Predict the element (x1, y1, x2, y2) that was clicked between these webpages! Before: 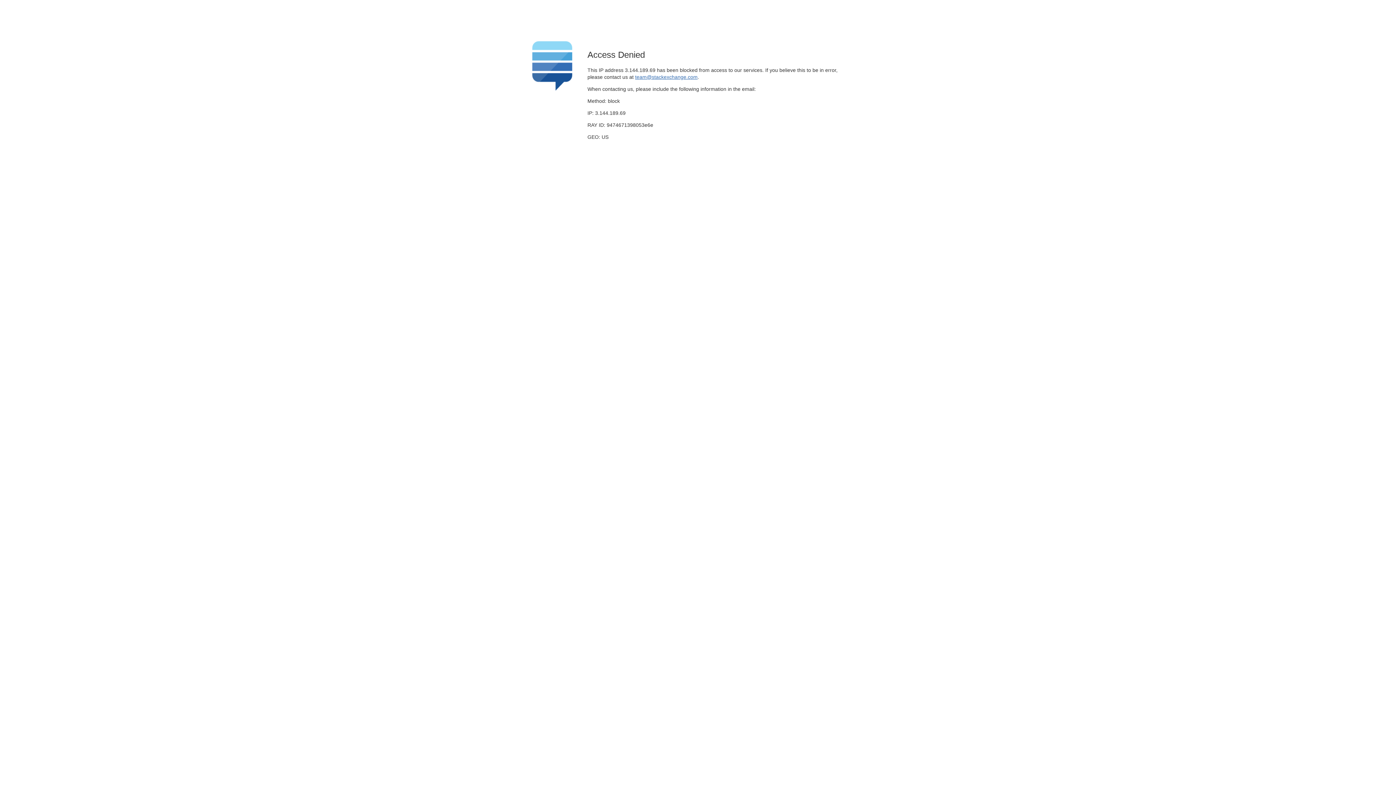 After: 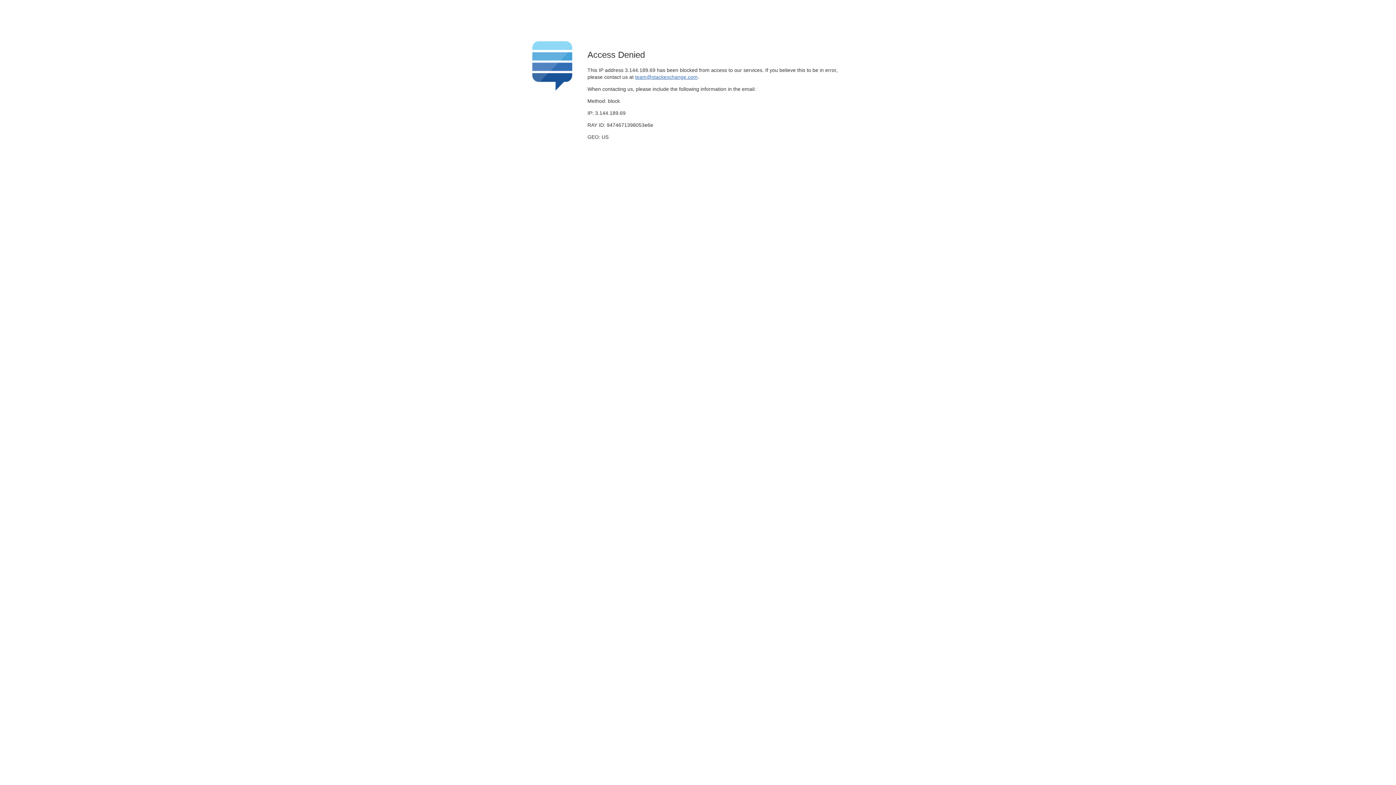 Action: label: team@stackexchange.com bbox: (635, 74, 697, 79)